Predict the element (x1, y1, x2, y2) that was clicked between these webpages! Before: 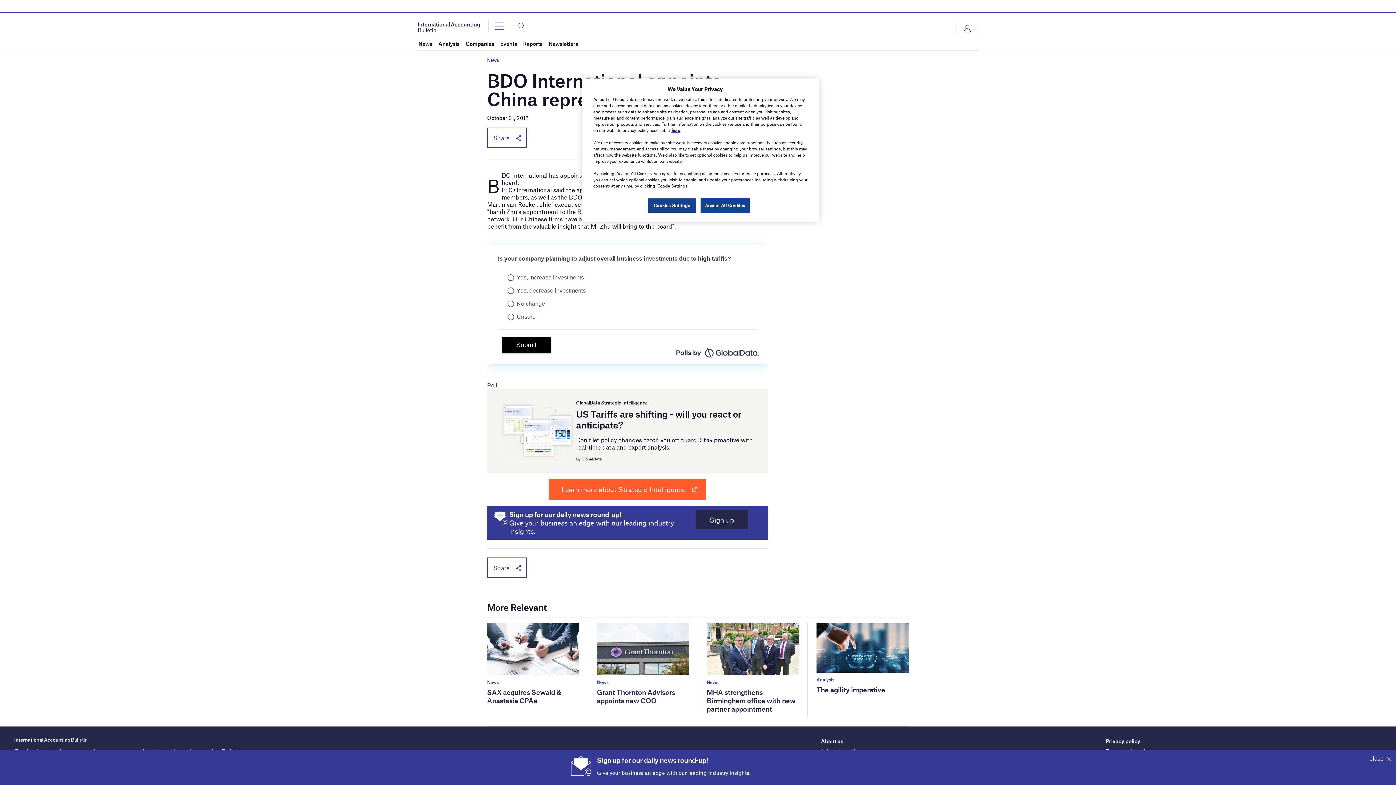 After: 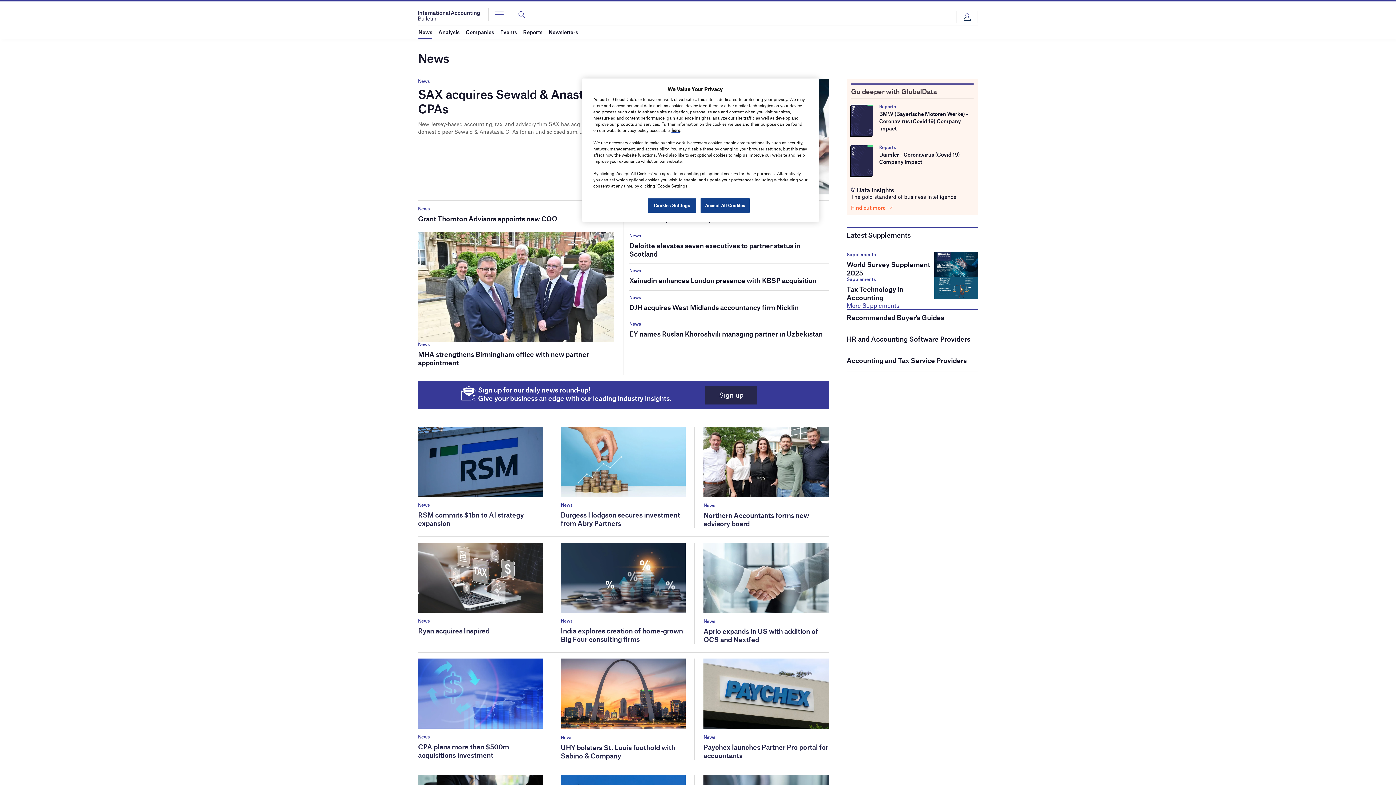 Action: bbox: (487, 679, 579, 685) label: News